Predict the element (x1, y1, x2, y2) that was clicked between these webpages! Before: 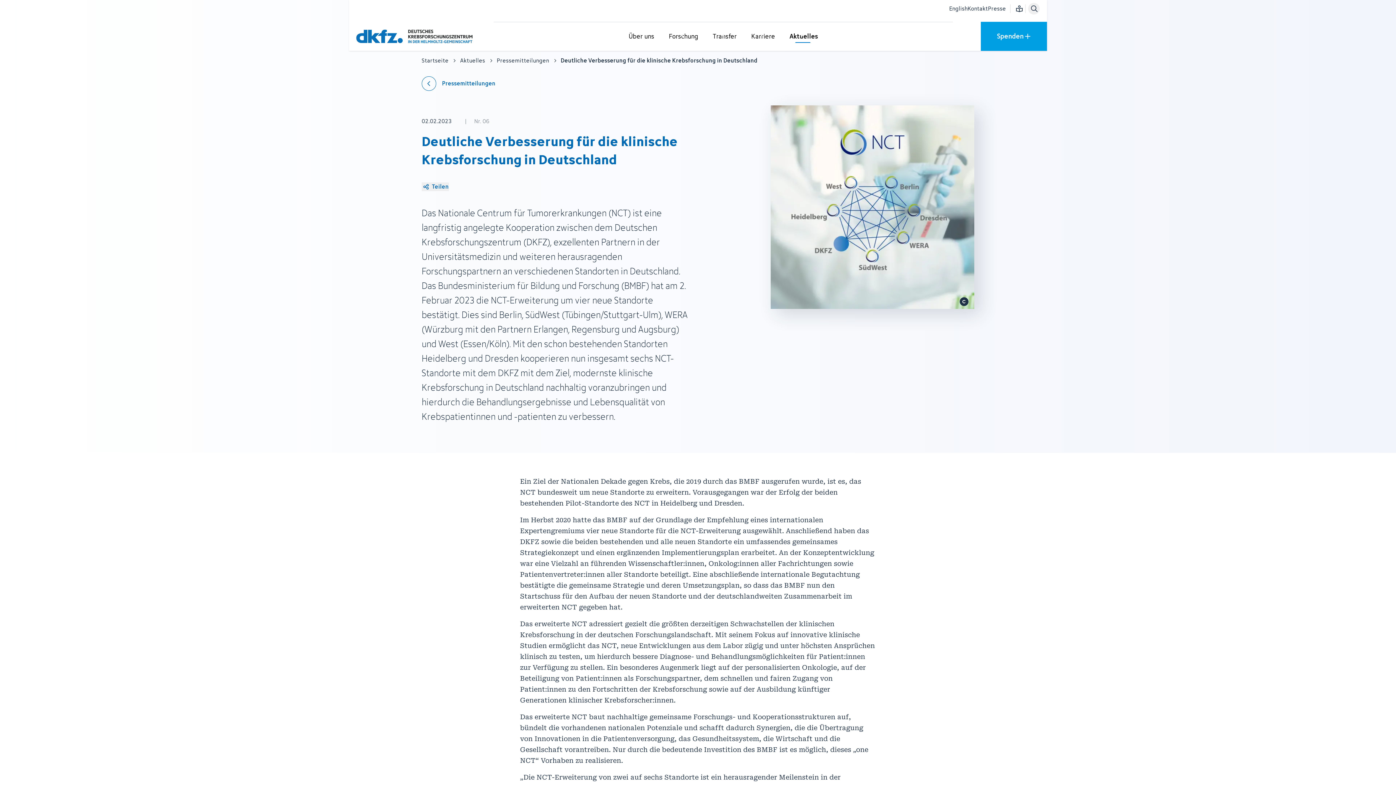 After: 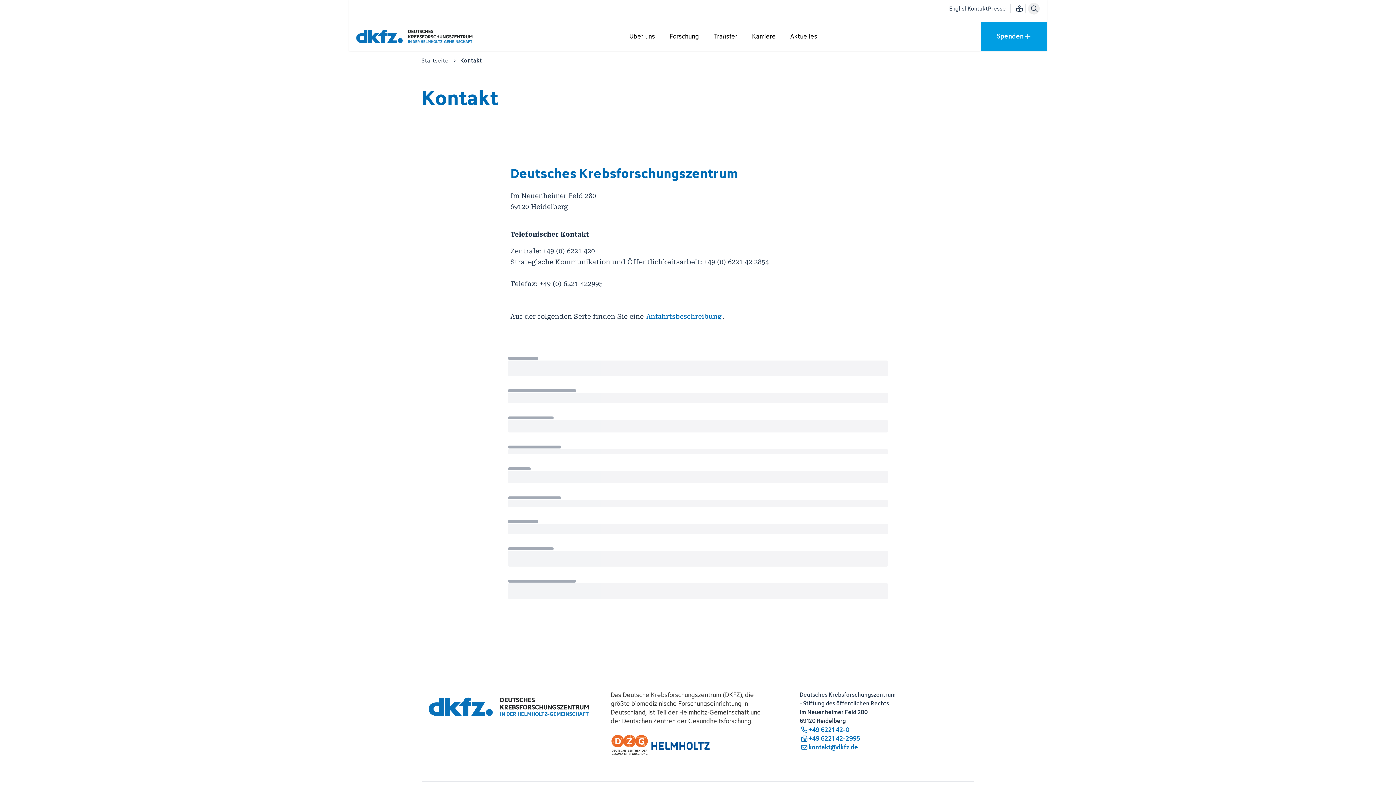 Action: label: Kontakt bbox: (967, 4, 988, 13)